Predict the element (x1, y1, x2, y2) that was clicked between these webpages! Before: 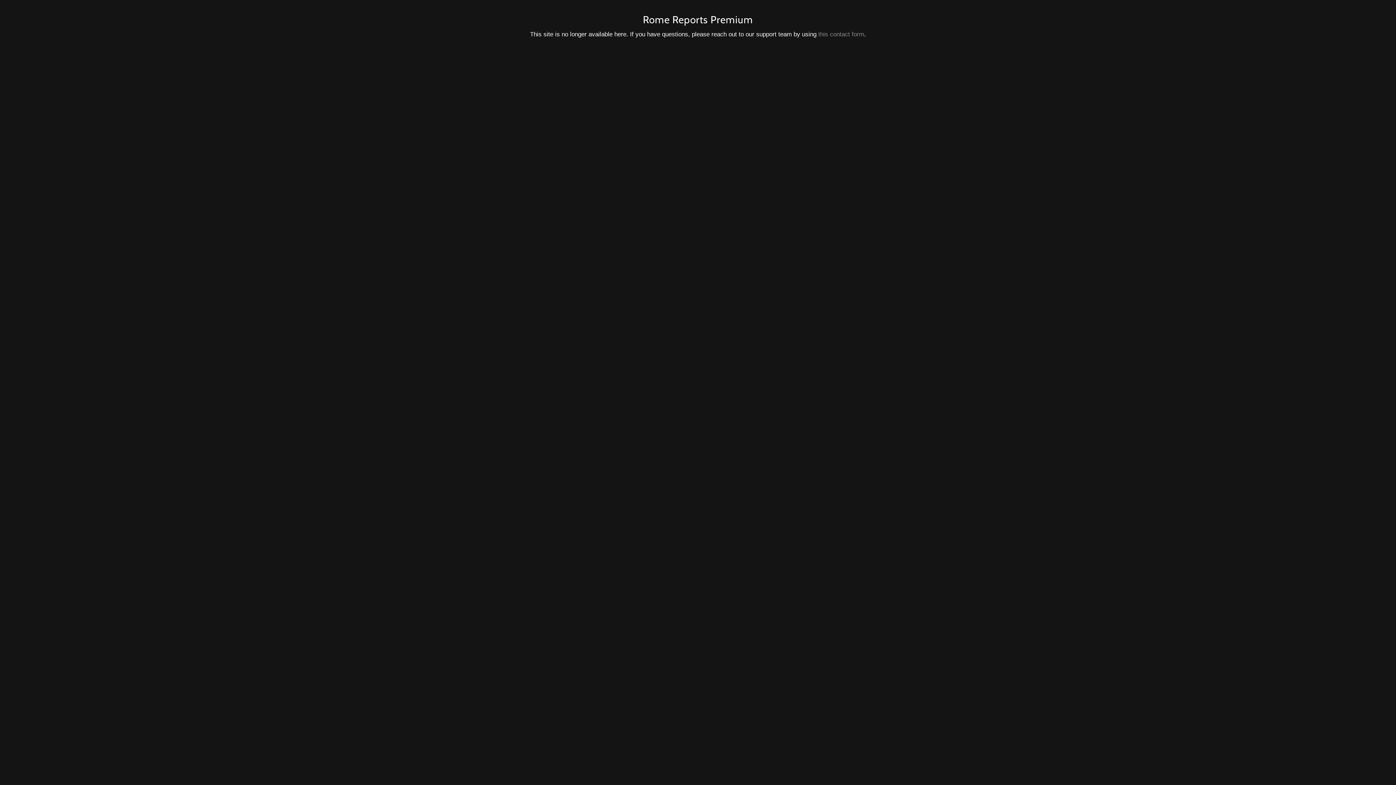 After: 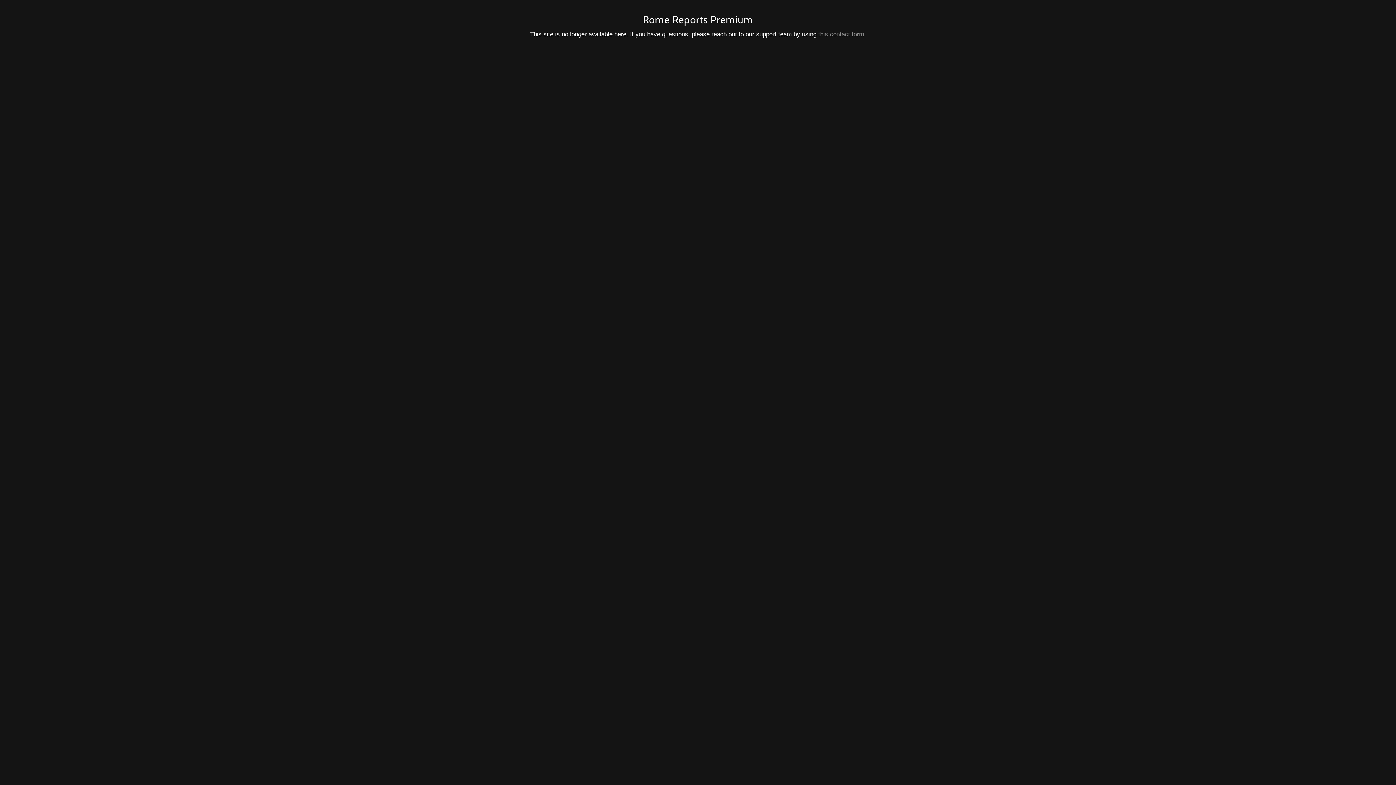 Action: bbox: (818, 30, 864, 37) label: this contact form